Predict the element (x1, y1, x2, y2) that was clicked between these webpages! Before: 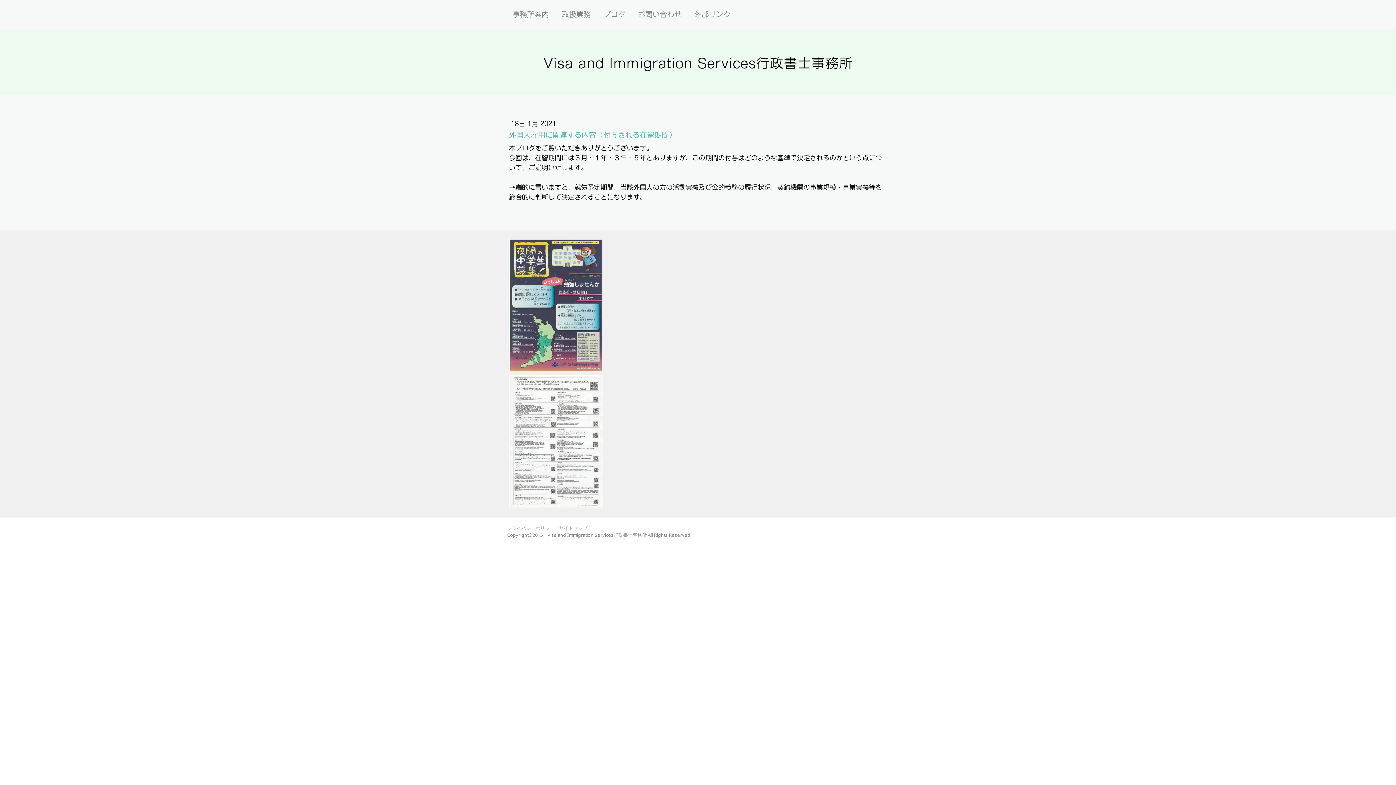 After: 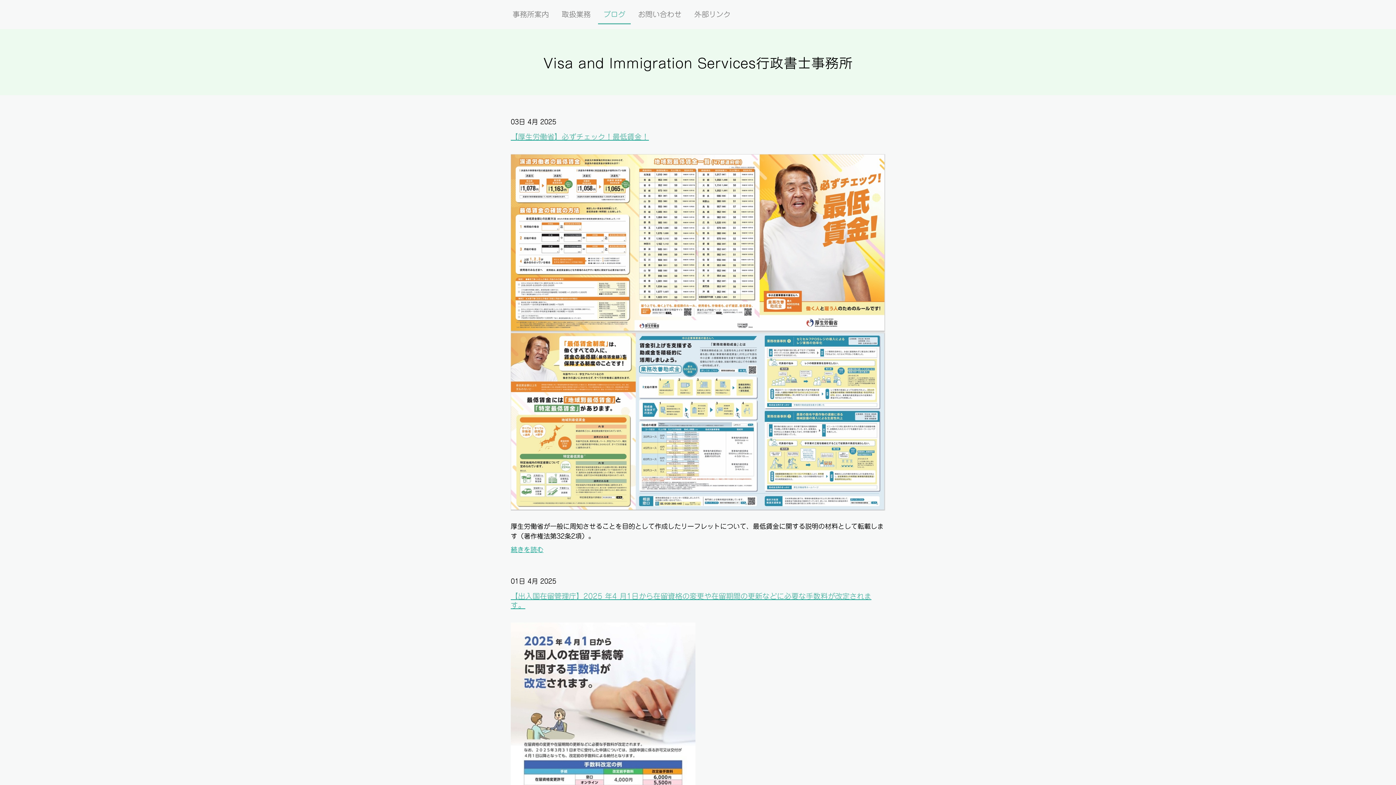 Action: label: ブログ bbox: (598, 4, 630, 24)